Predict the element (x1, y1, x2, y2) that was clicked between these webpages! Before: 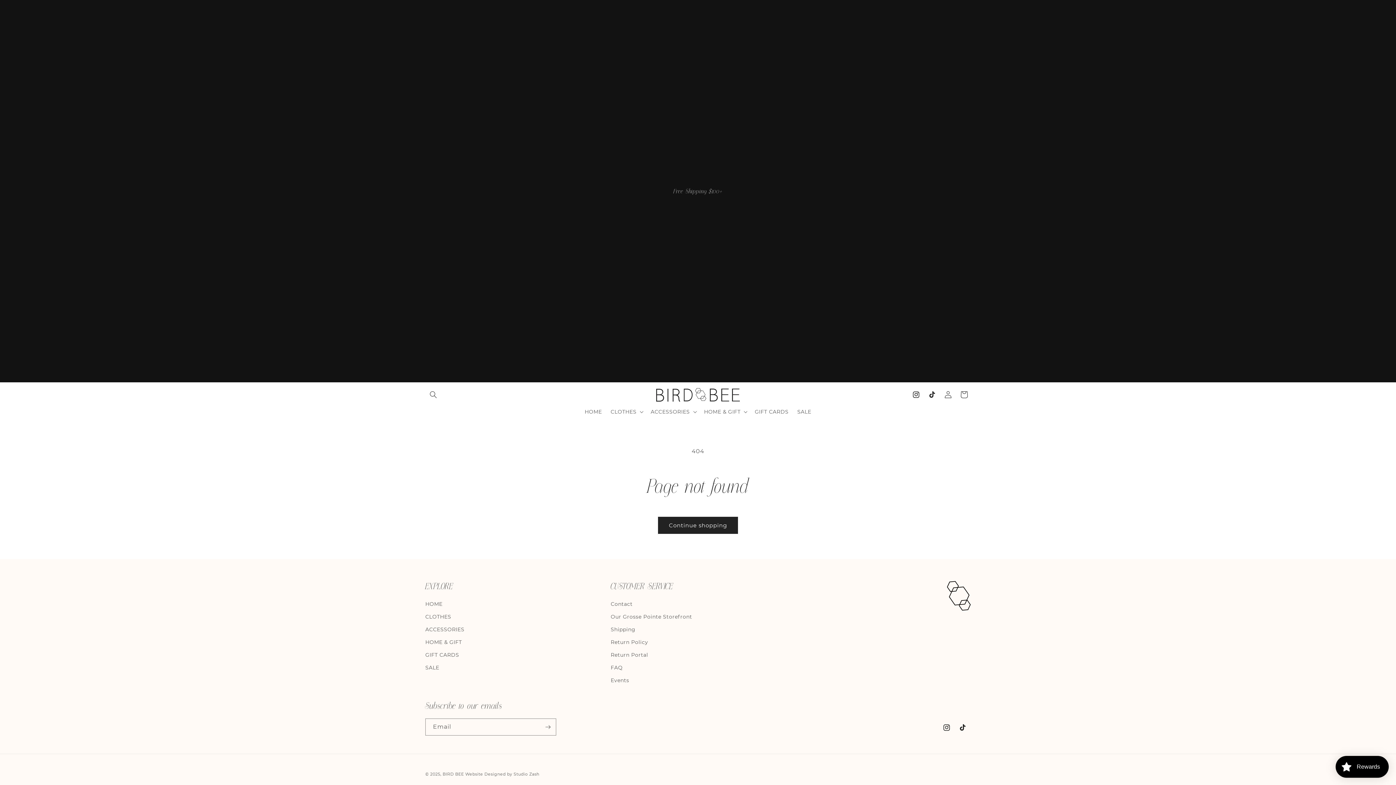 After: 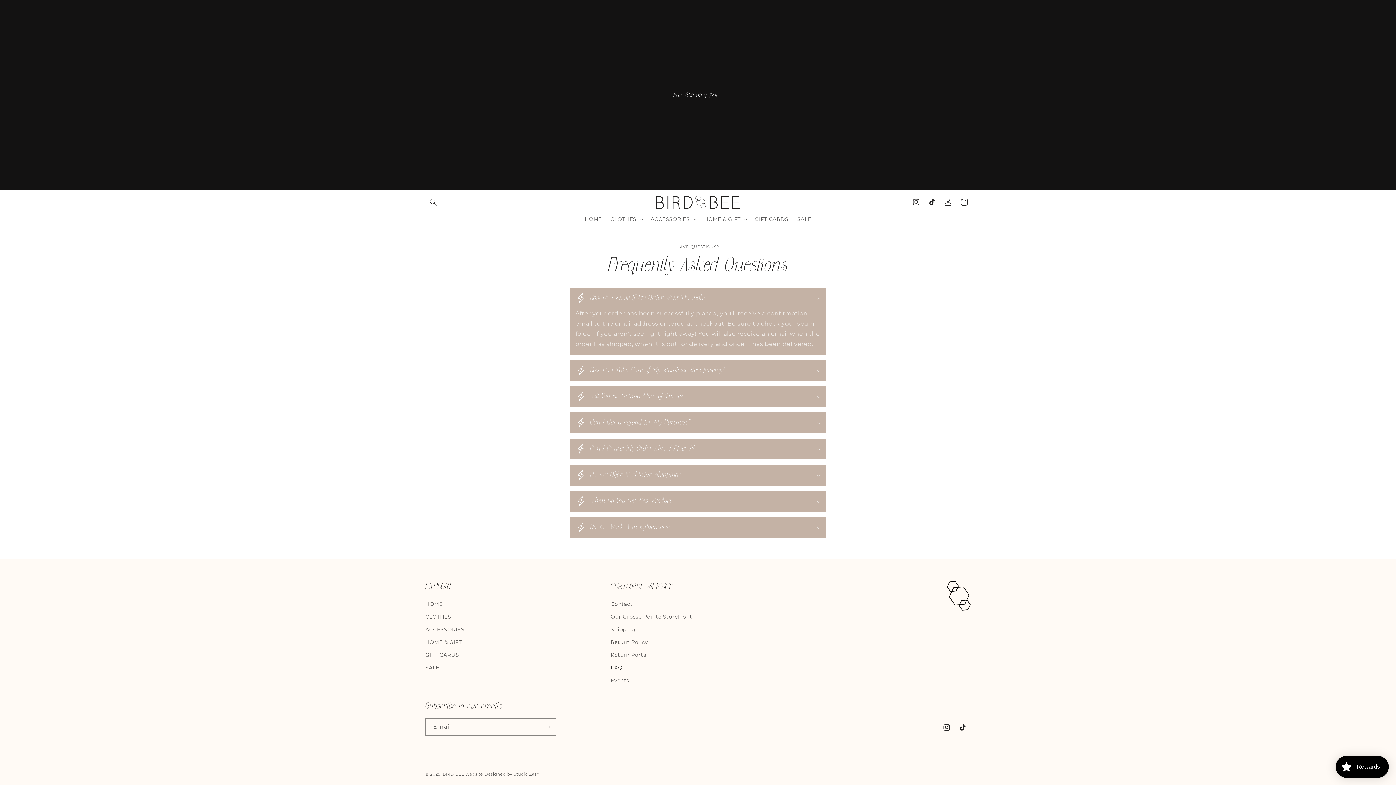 Action: bbox: (610, 661, 622, 674) label: FAQ